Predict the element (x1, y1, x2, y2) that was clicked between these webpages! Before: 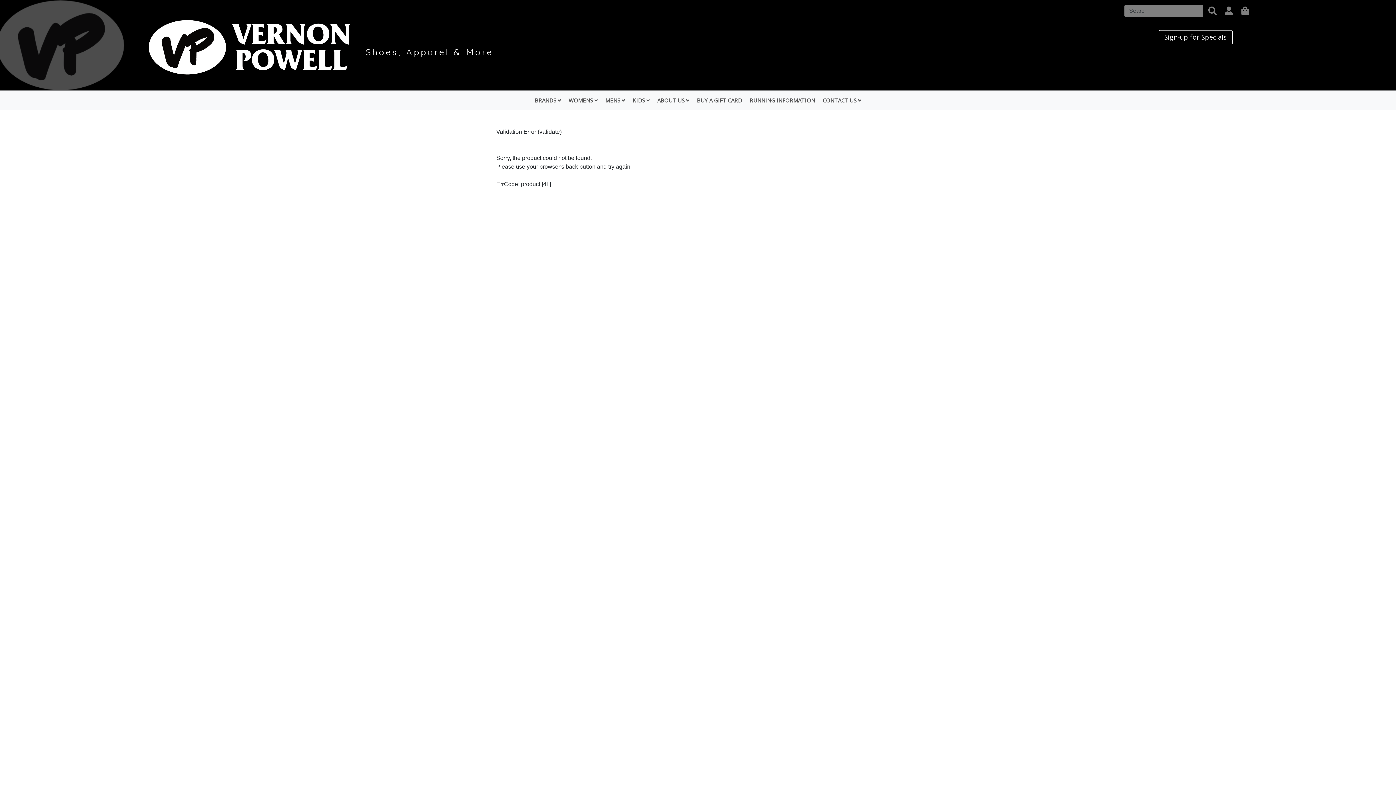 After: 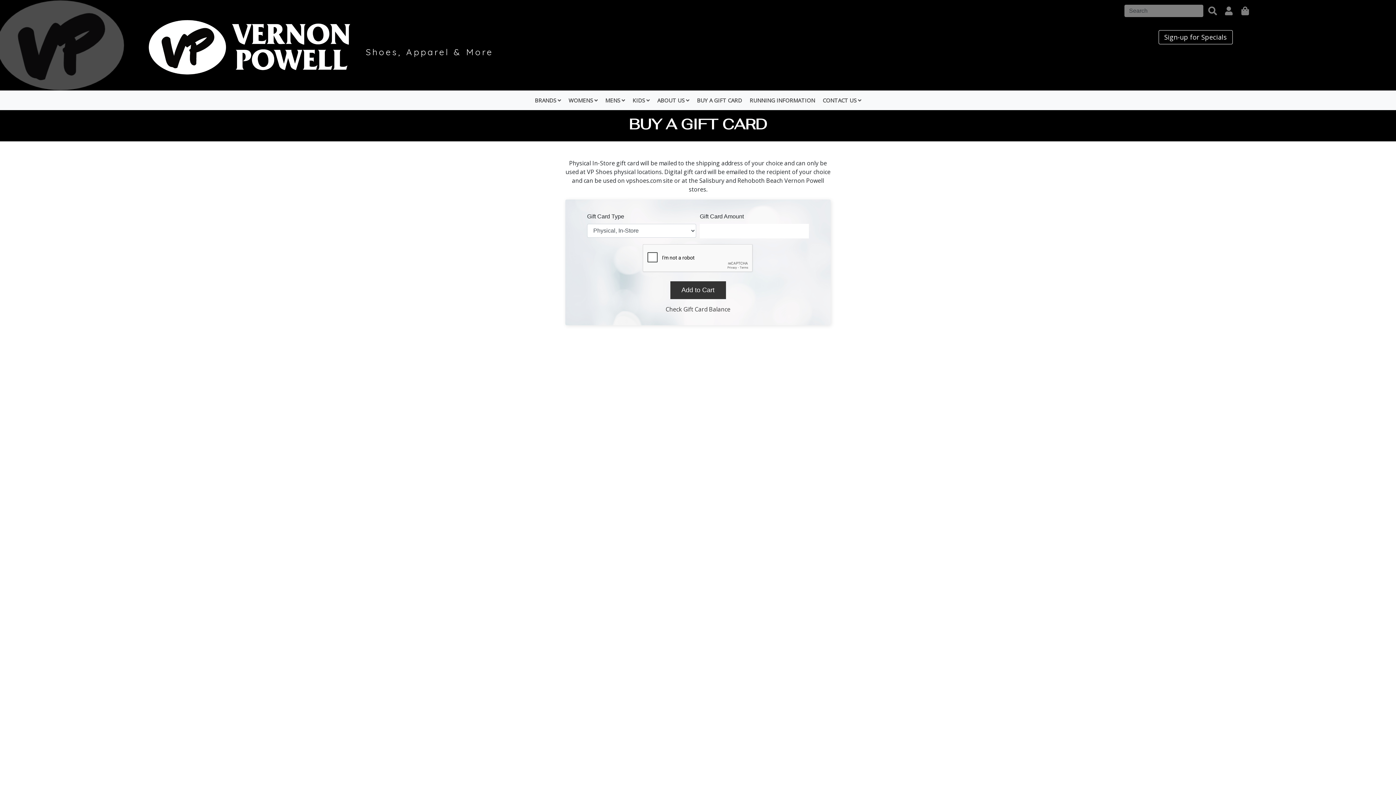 Action: label: BUY A GIFT CARD bbox: (693, 90, 746, 110)